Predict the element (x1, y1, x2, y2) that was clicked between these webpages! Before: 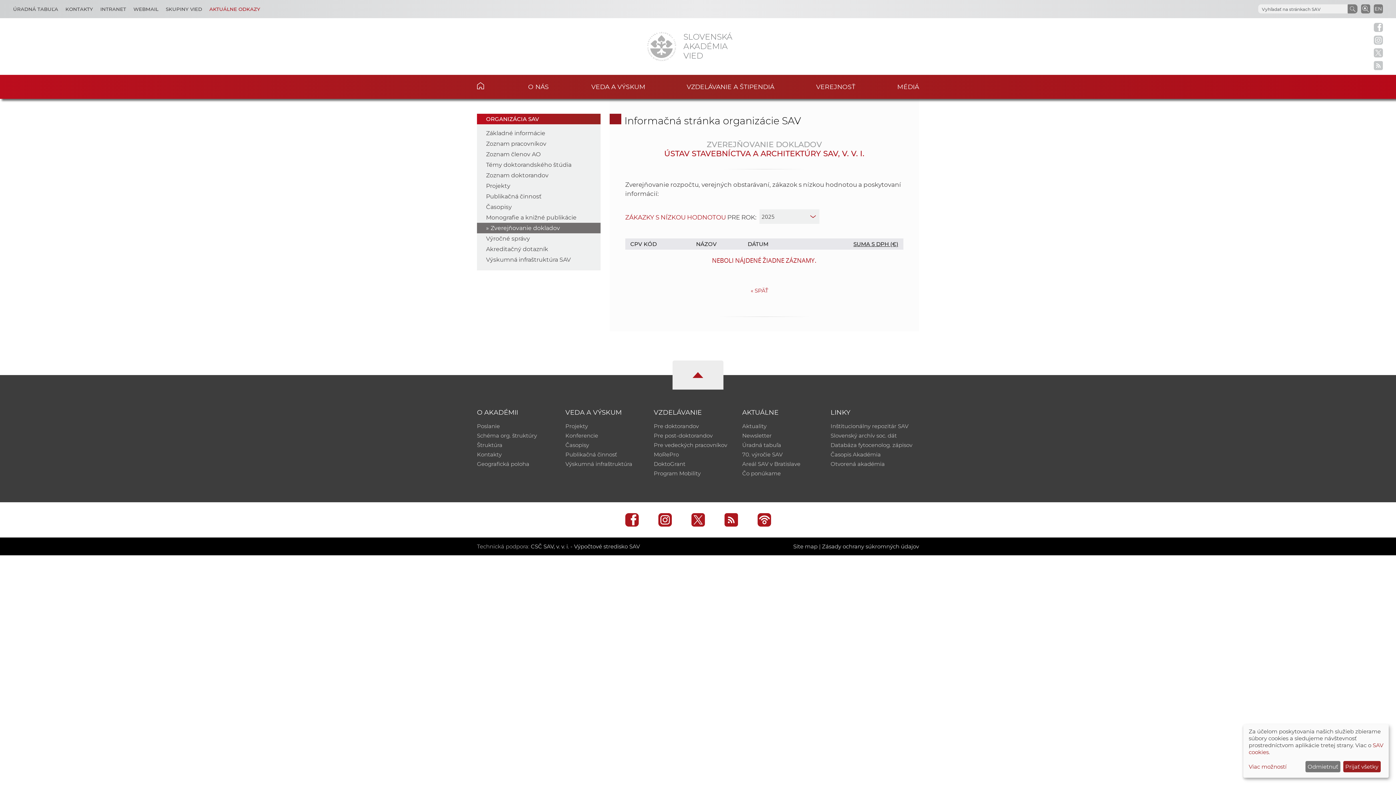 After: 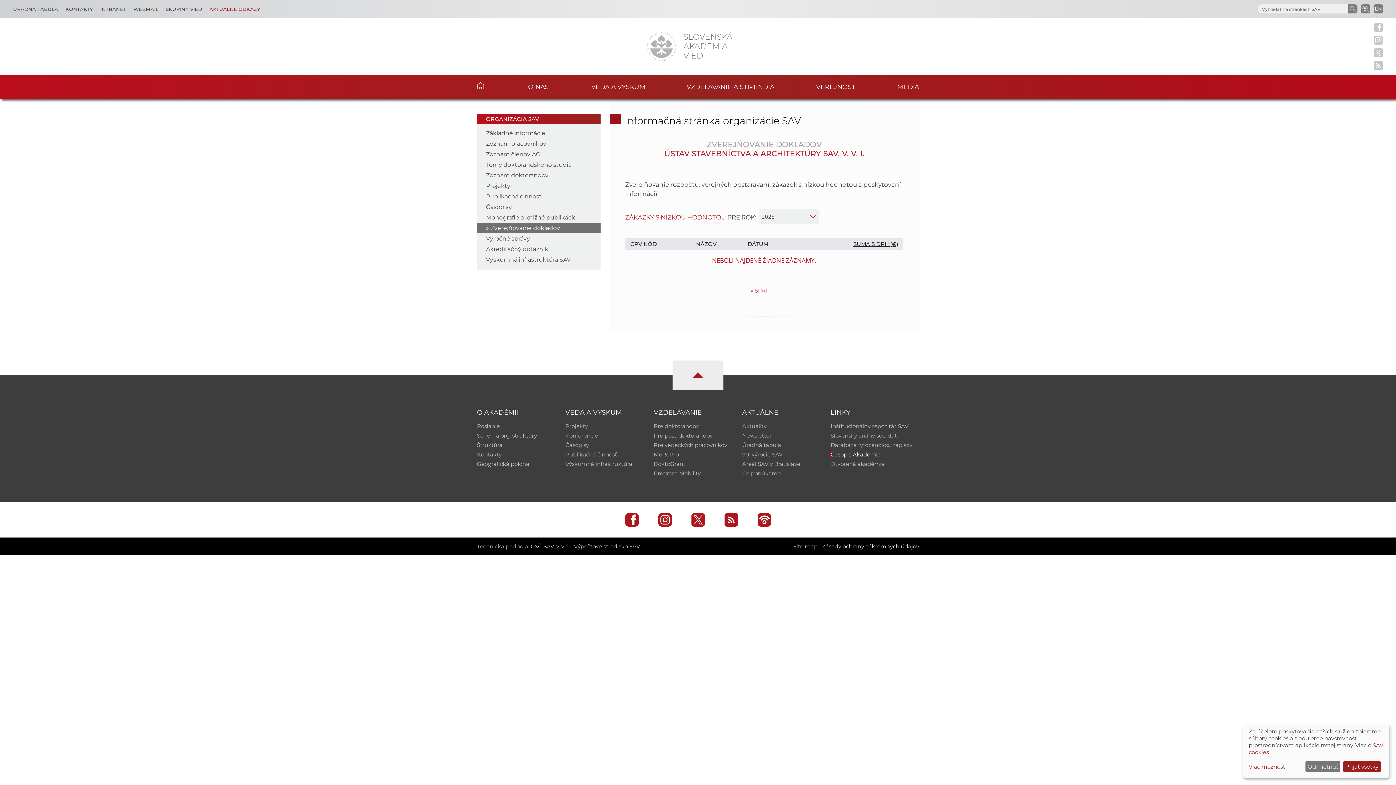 Action: label: Časopis Akadémia bbox: (830, 451, 881, 458)